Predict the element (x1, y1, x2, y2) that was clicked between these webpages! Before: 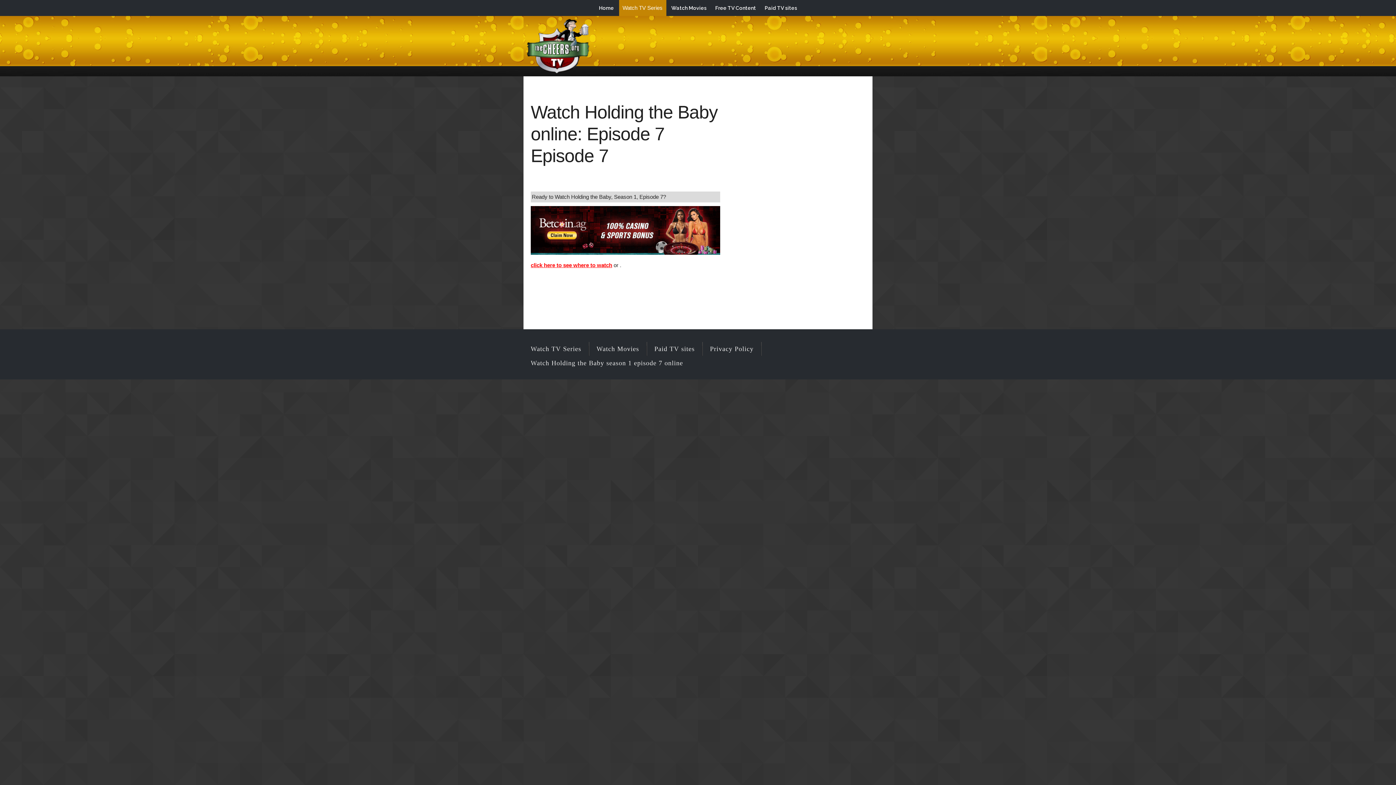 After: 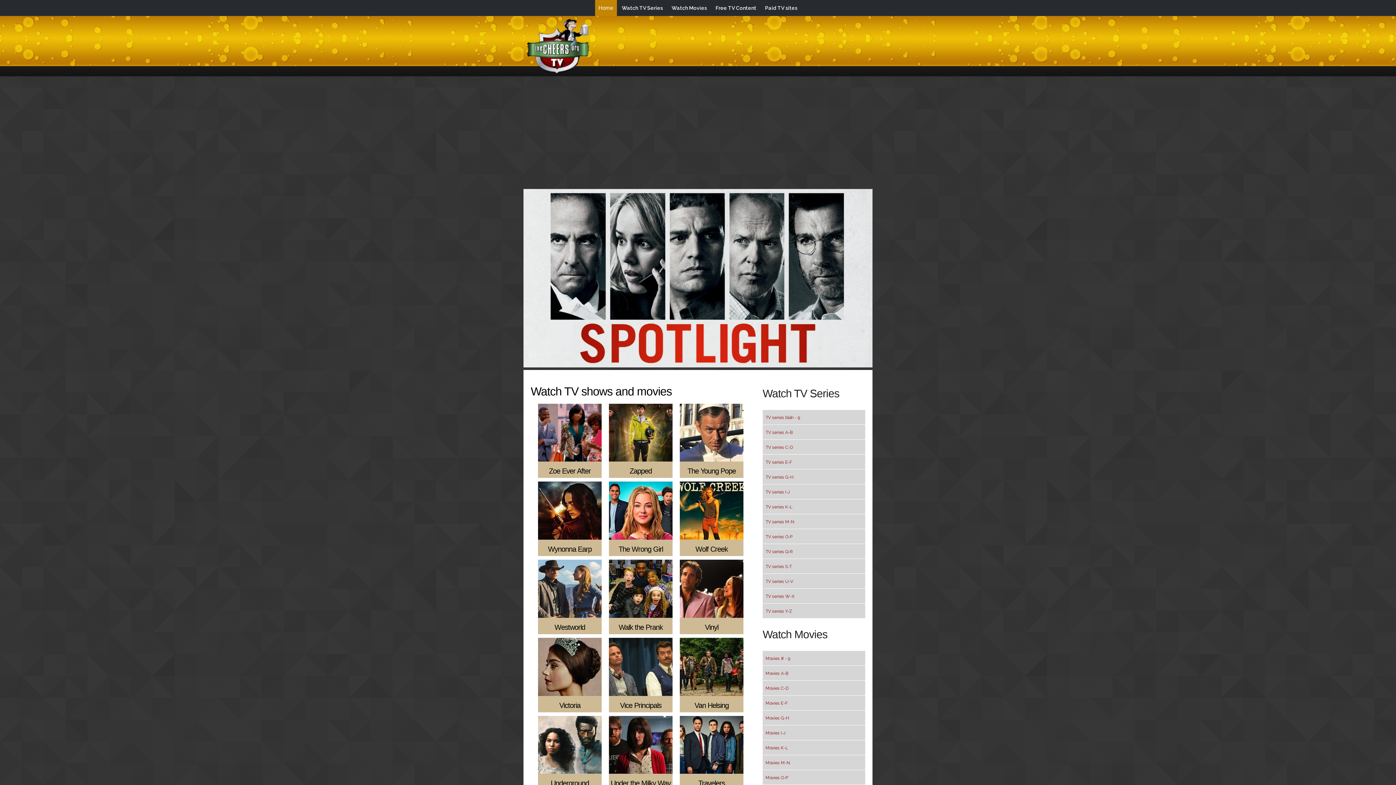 Action: label: Home bbox: (595, 0, 617, 15)